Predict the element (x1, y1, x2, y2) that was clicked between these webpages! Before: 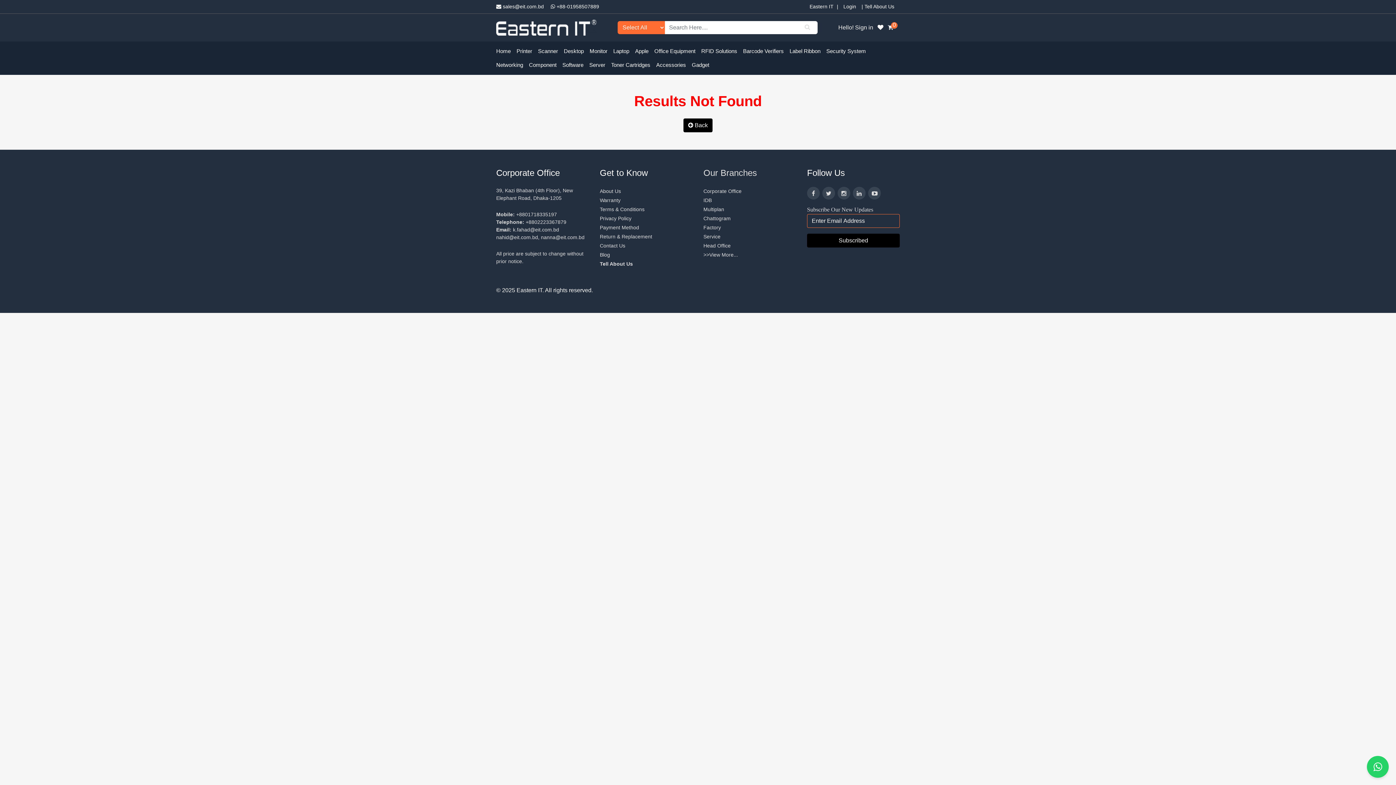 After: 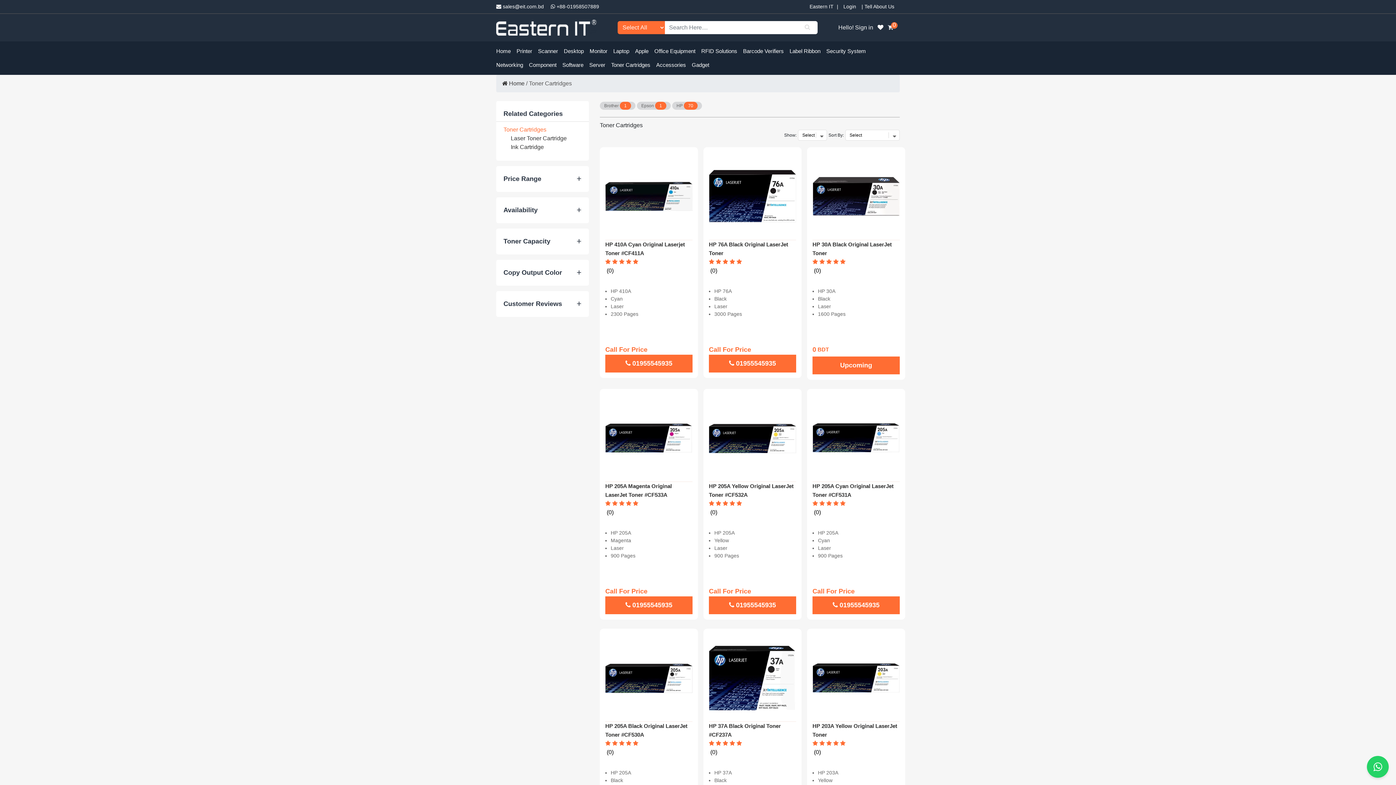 Action: label: Toner Cartridges bbox: (608, 58, 653, 72)